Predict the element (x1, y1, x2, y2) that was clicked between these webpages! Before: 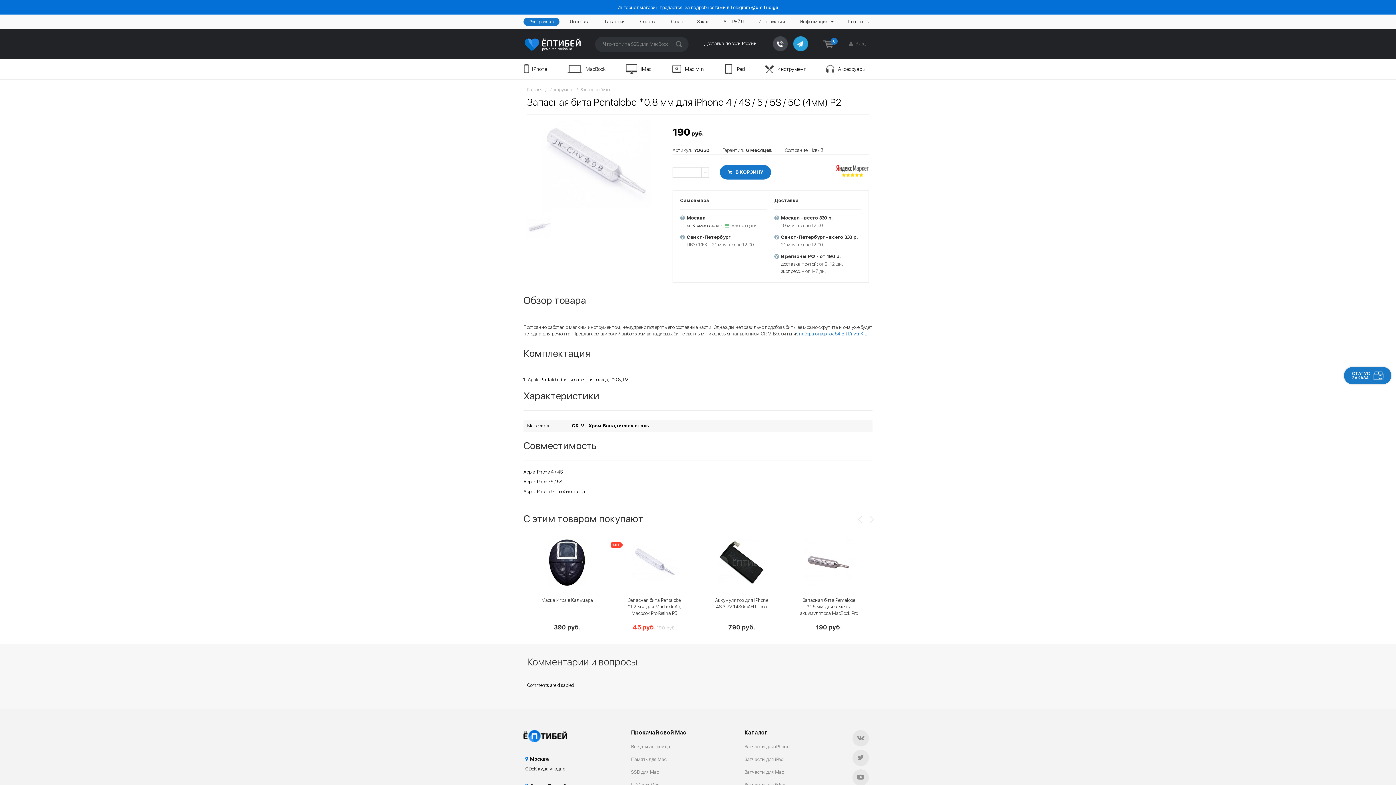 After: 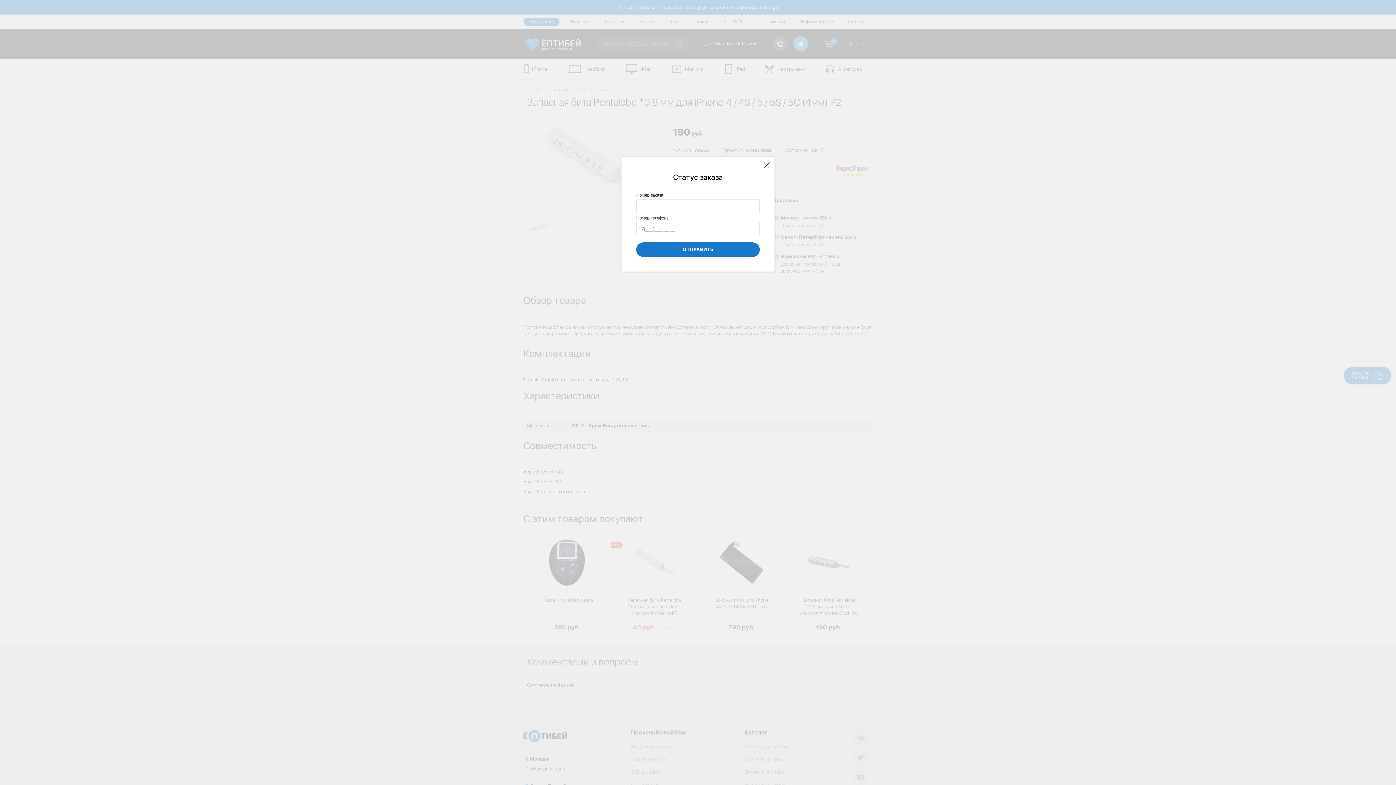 Action: label: СТАТУС
ЗАКАЗА bbox: (1344, 367, 1391, 384)